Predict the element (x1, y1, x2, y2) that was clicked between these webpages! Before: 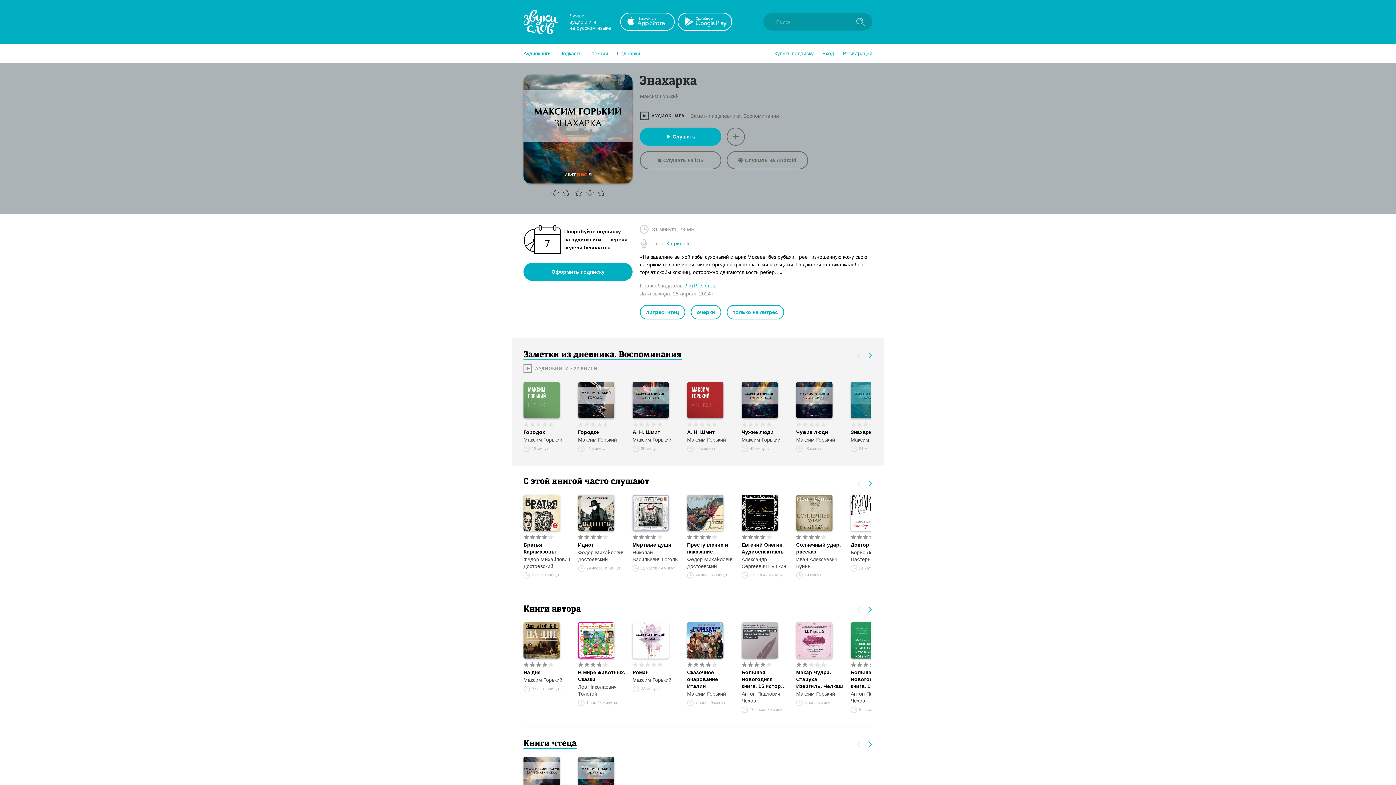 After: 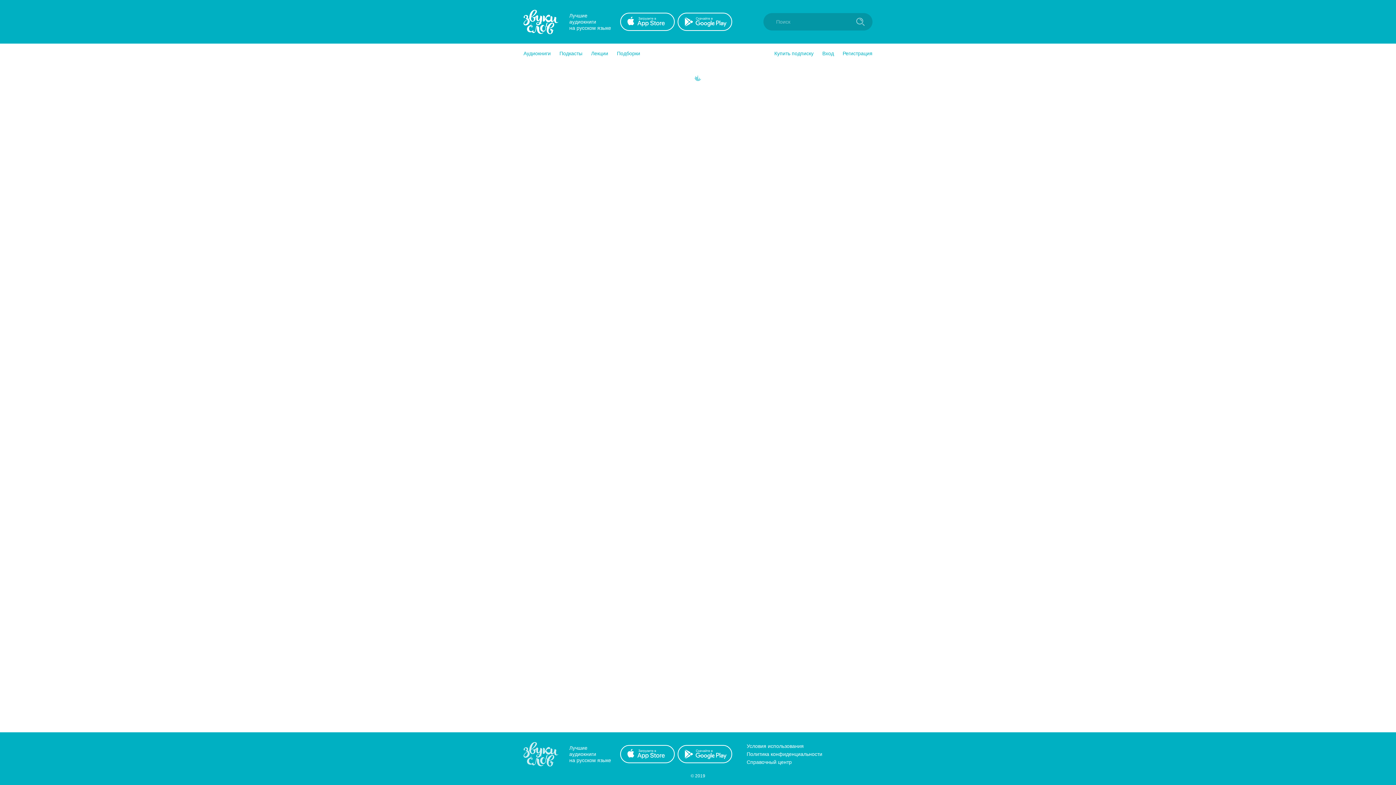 Action: bbox: (523, 740, 576, 749) label: Книги чтеца